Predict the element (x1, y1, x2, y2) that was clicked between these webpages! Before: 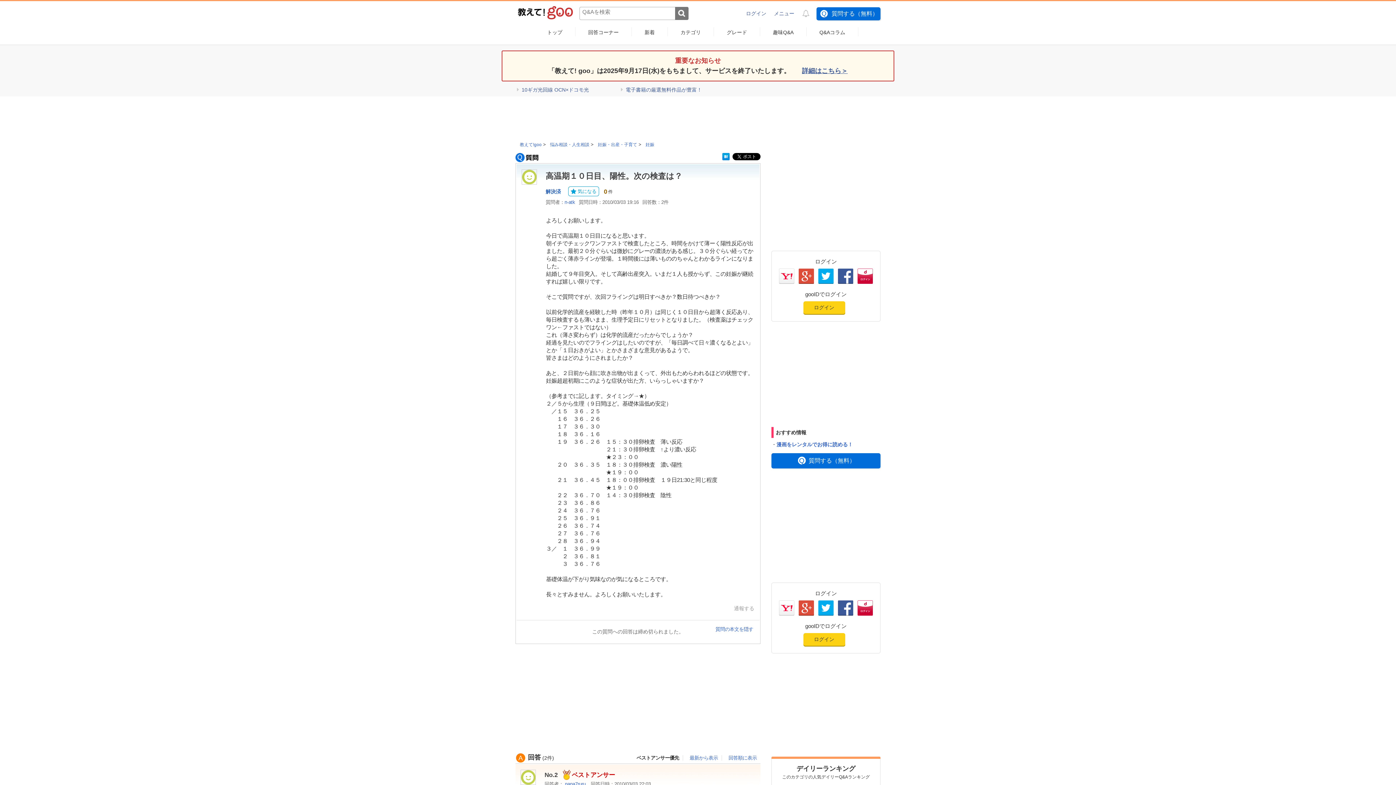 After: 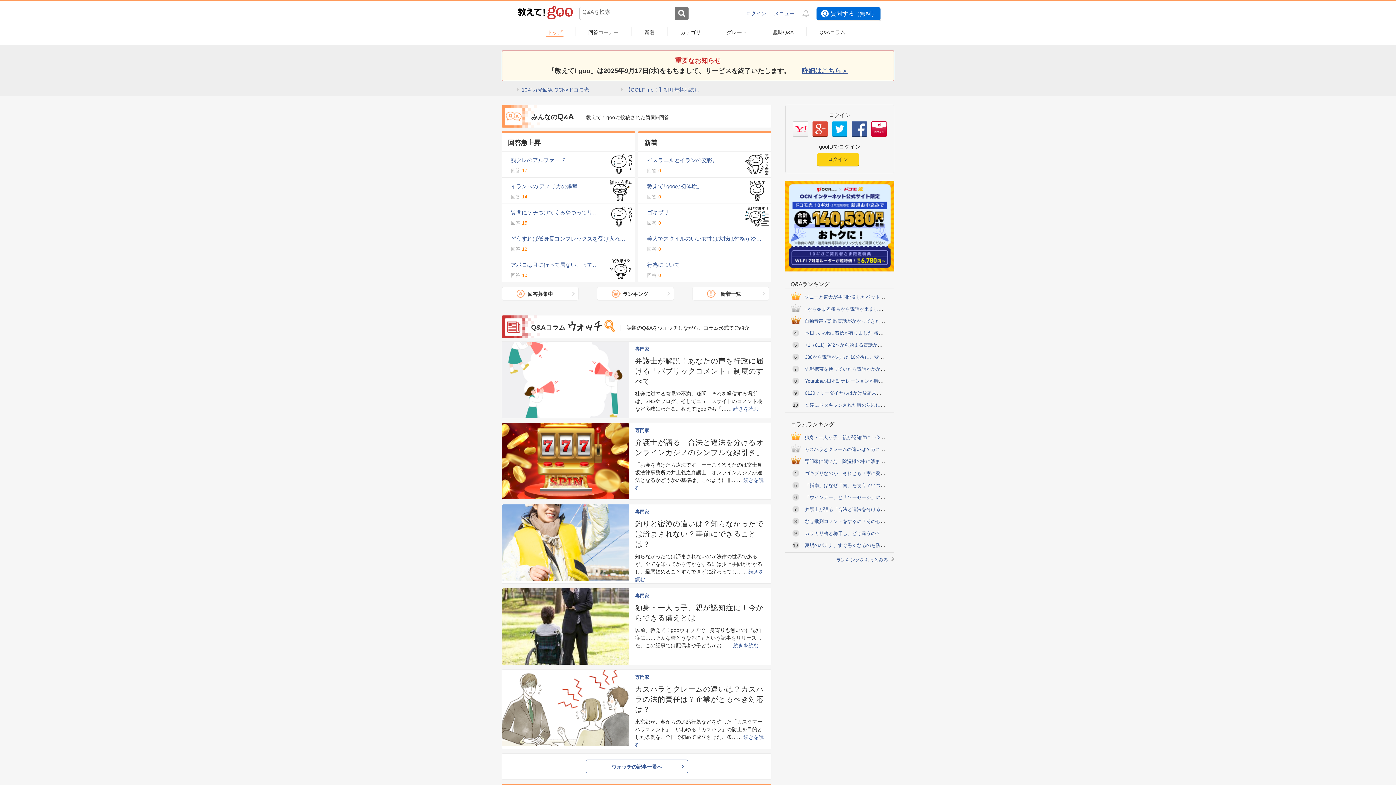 Action: label: 教えて!goo bbox: (520, 142, 541, 147)